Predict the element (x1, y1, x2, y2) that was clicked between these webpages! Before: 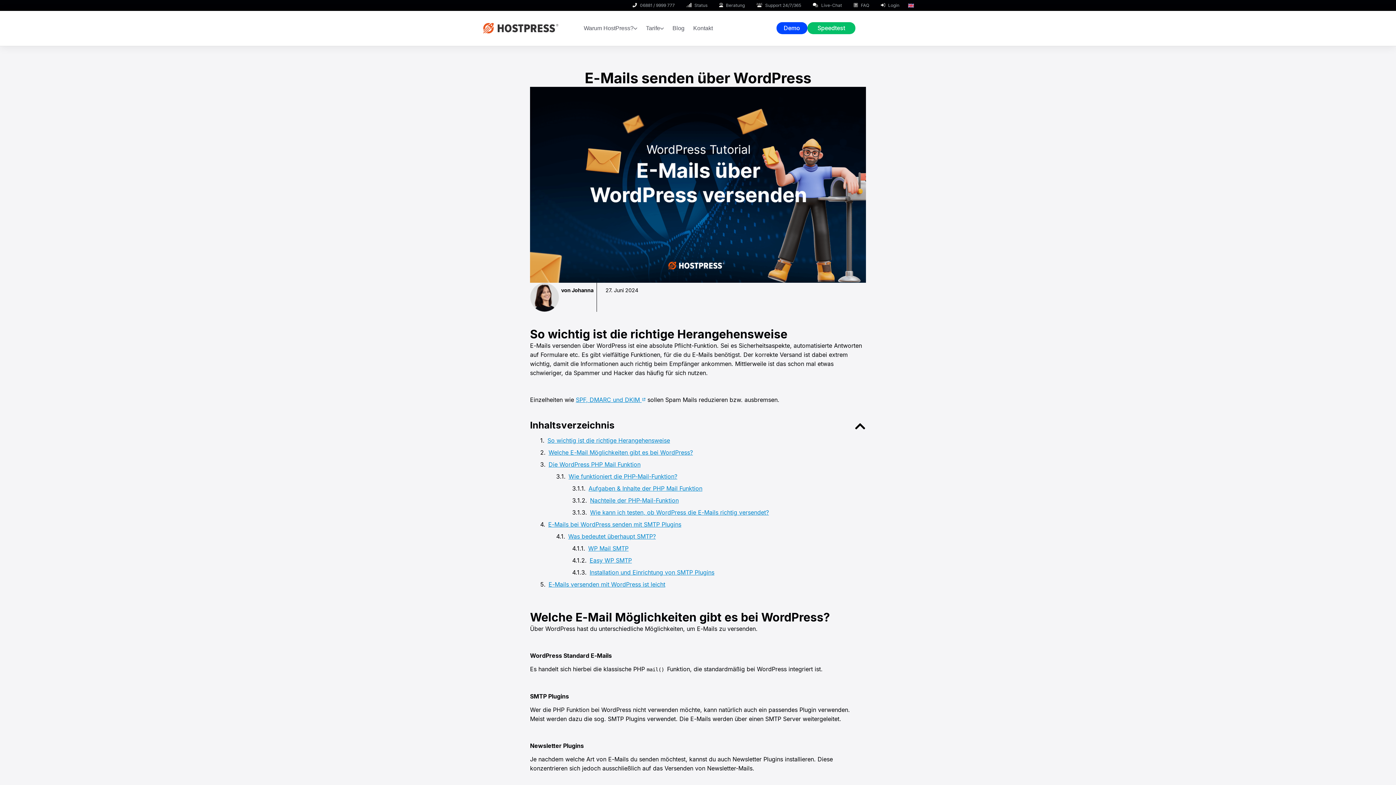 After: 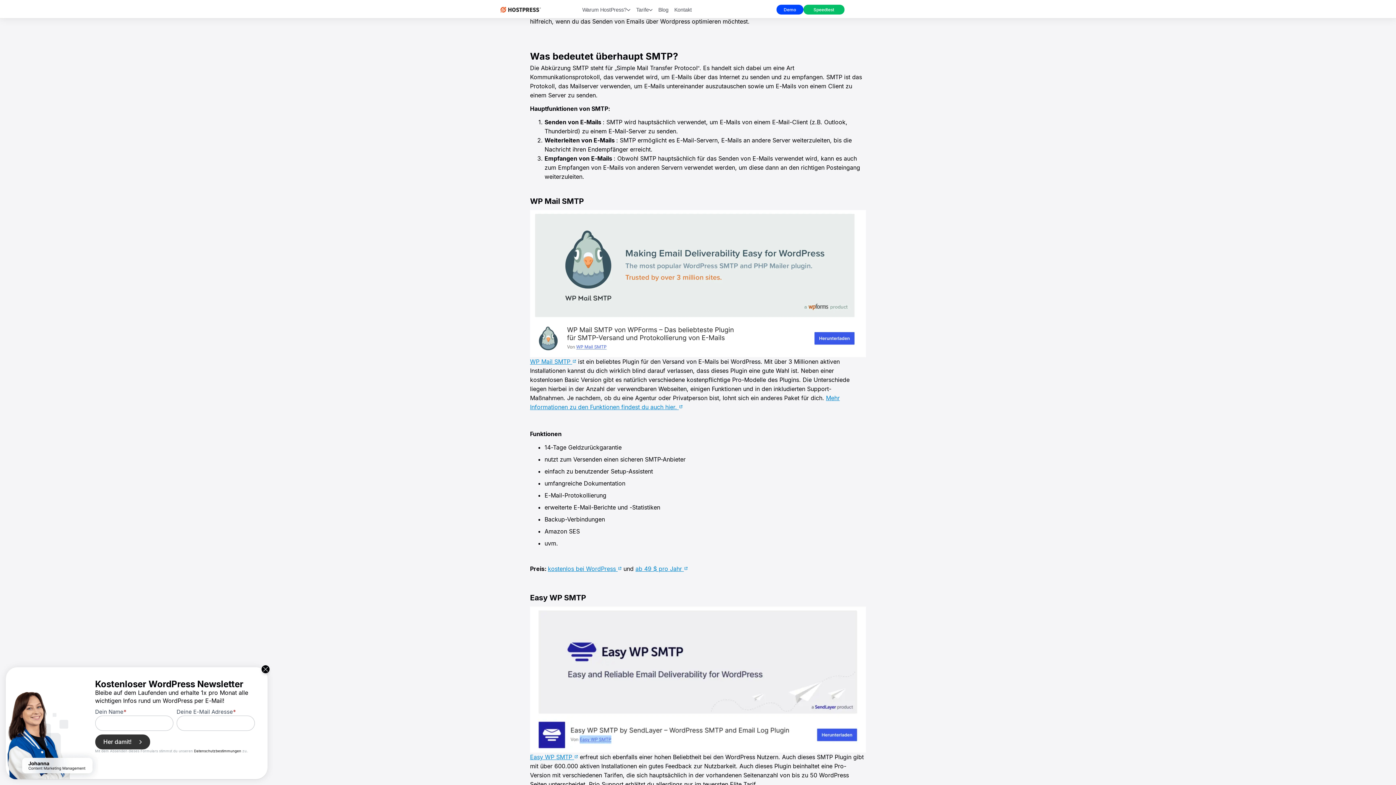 Action: bbox: (568, 532, 656, 541) label: Was bedeutet überhaupt SMTP?